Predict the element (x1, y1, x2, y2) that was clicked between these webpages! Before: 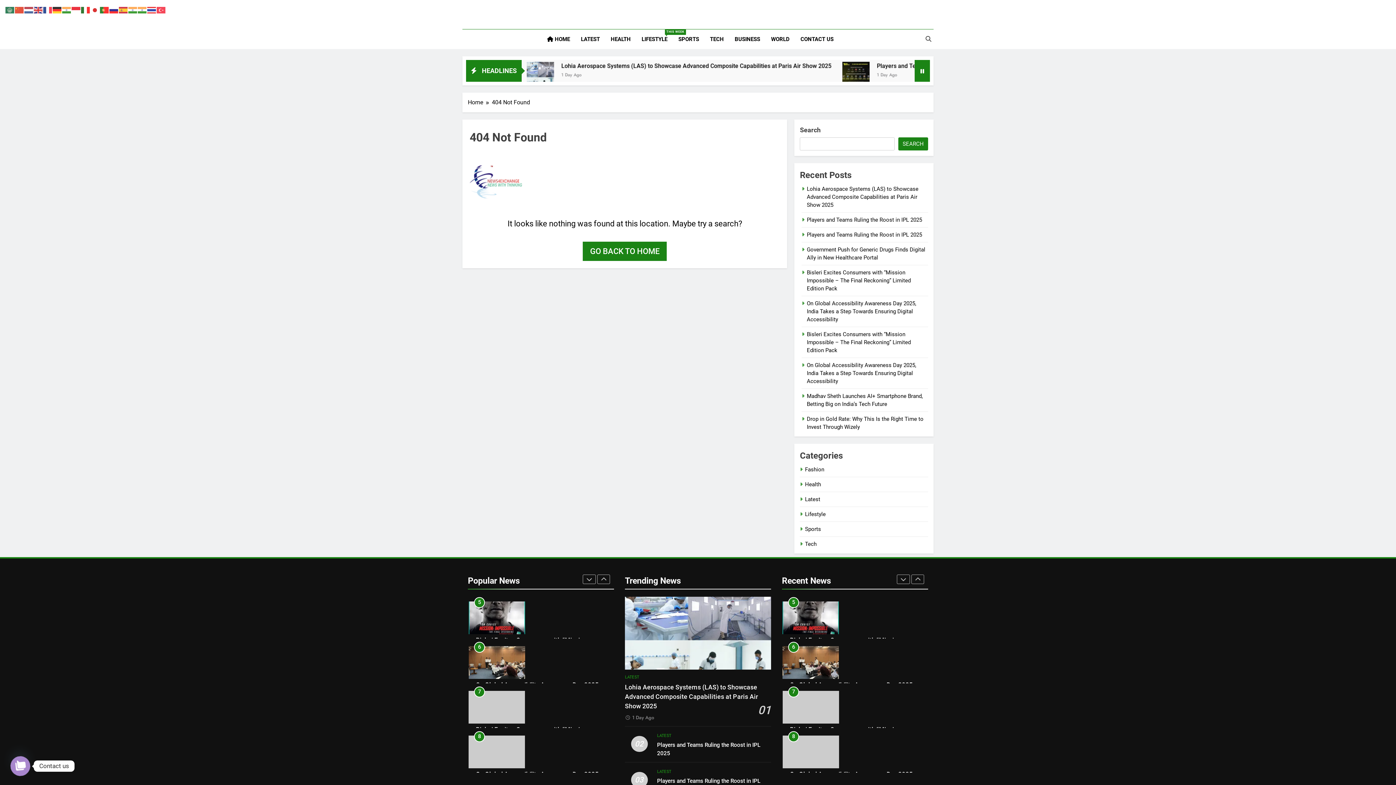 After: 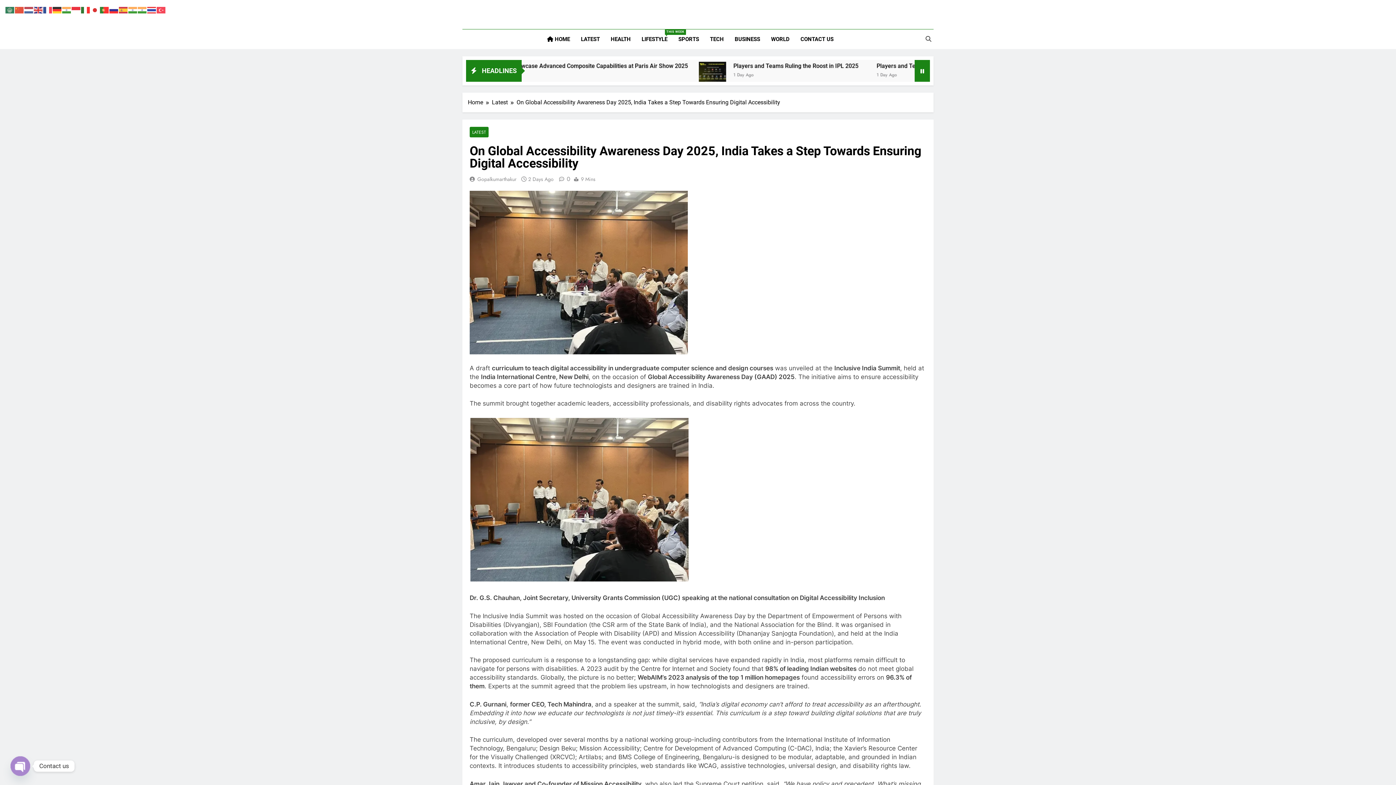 Action: label: On Global Accessibility Awareness Day 2025, India Takes a Step Towards Ensuring Digital Accessibility bbox: (807, 300, 916, 322)